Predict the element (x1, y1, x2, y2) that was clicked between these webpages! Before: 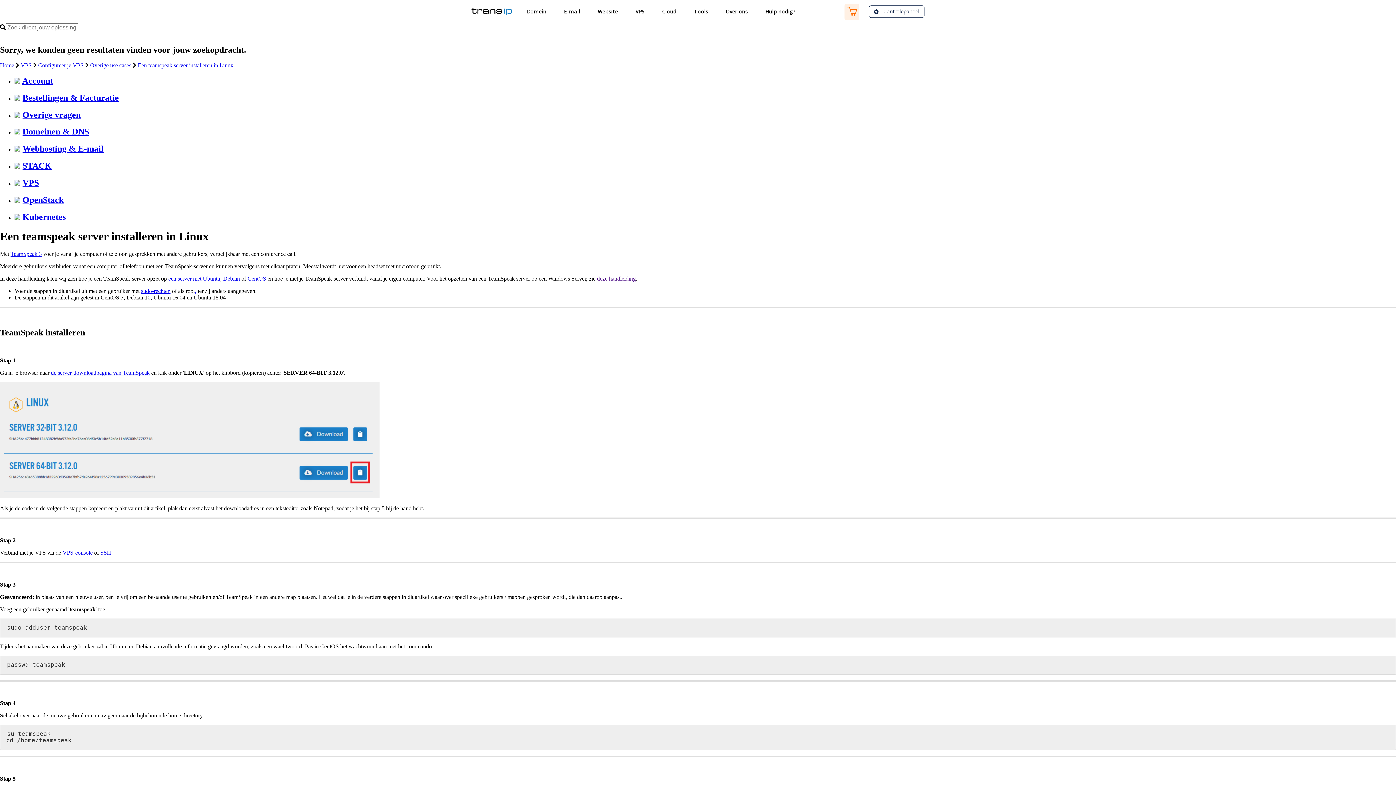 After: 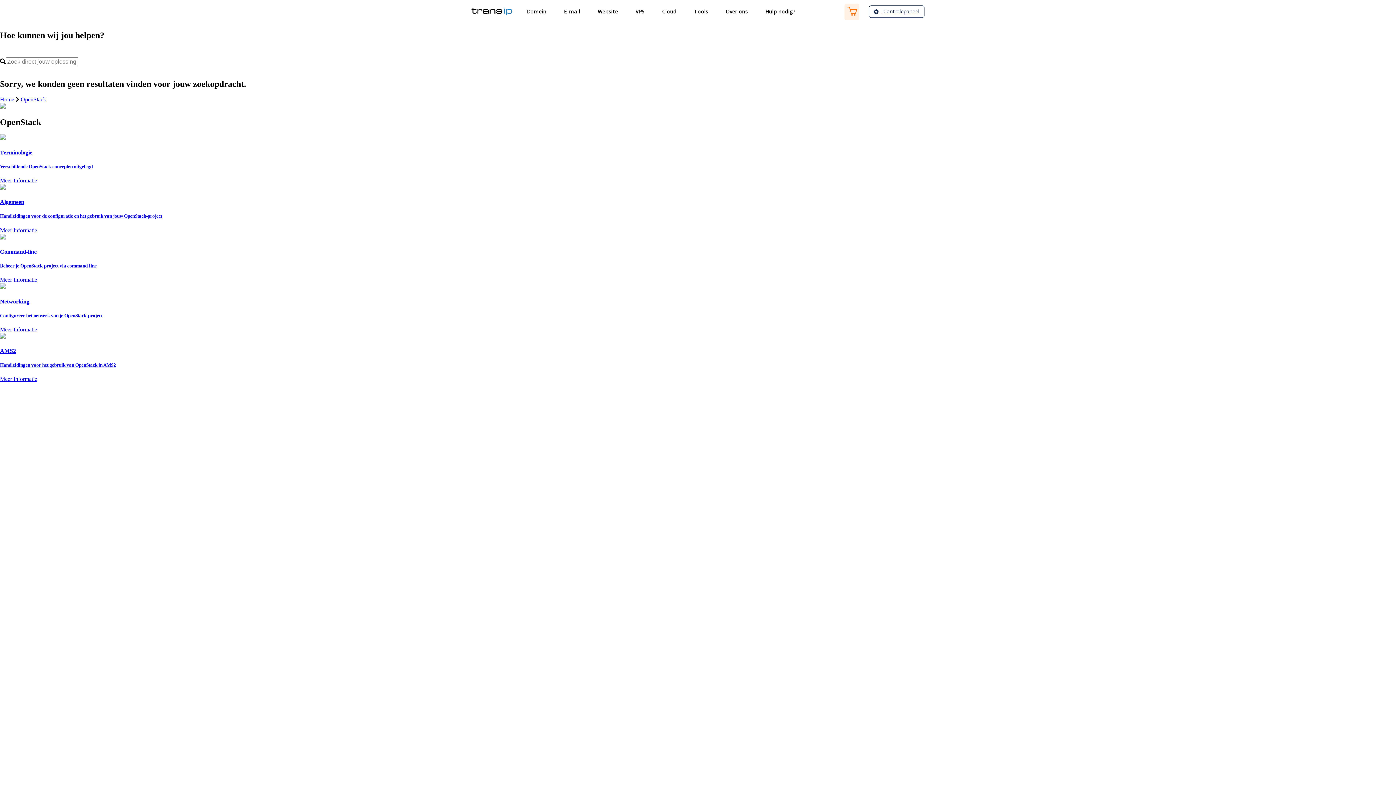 Action: label: OpenStack bbox: (22, 195, 63, 204)